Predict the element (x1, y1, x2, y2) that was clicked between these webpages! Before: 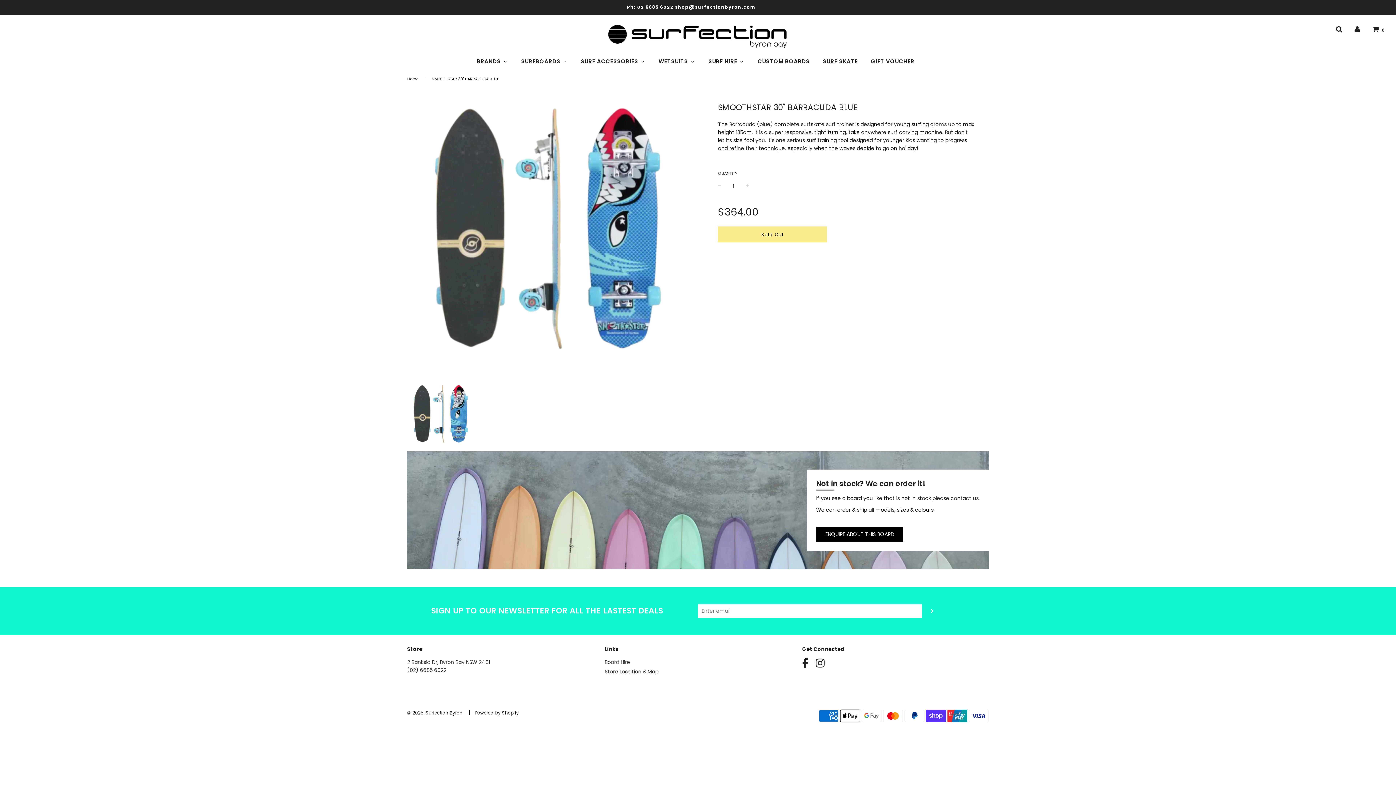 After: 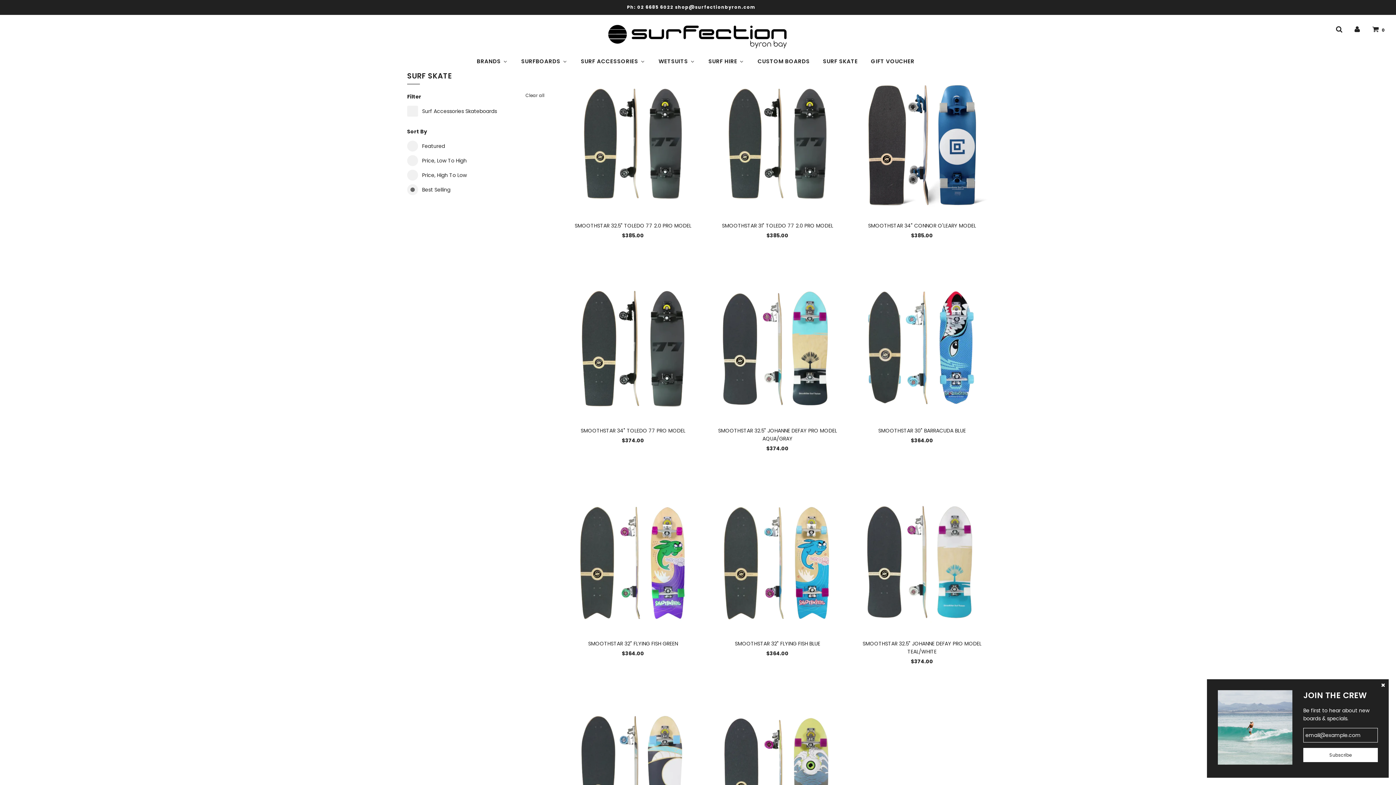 Action: bbox: (816, 52, 864, 69) label: SURF SKATE